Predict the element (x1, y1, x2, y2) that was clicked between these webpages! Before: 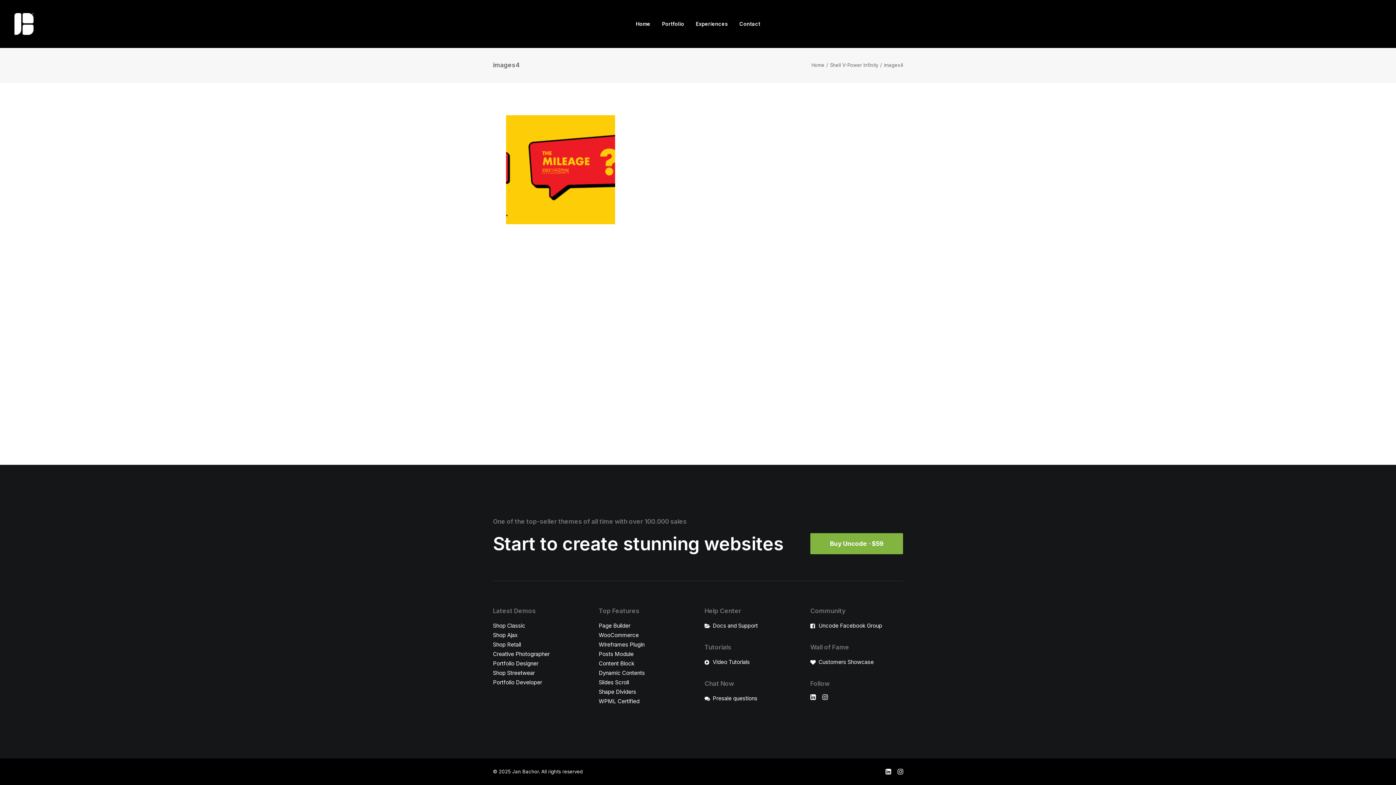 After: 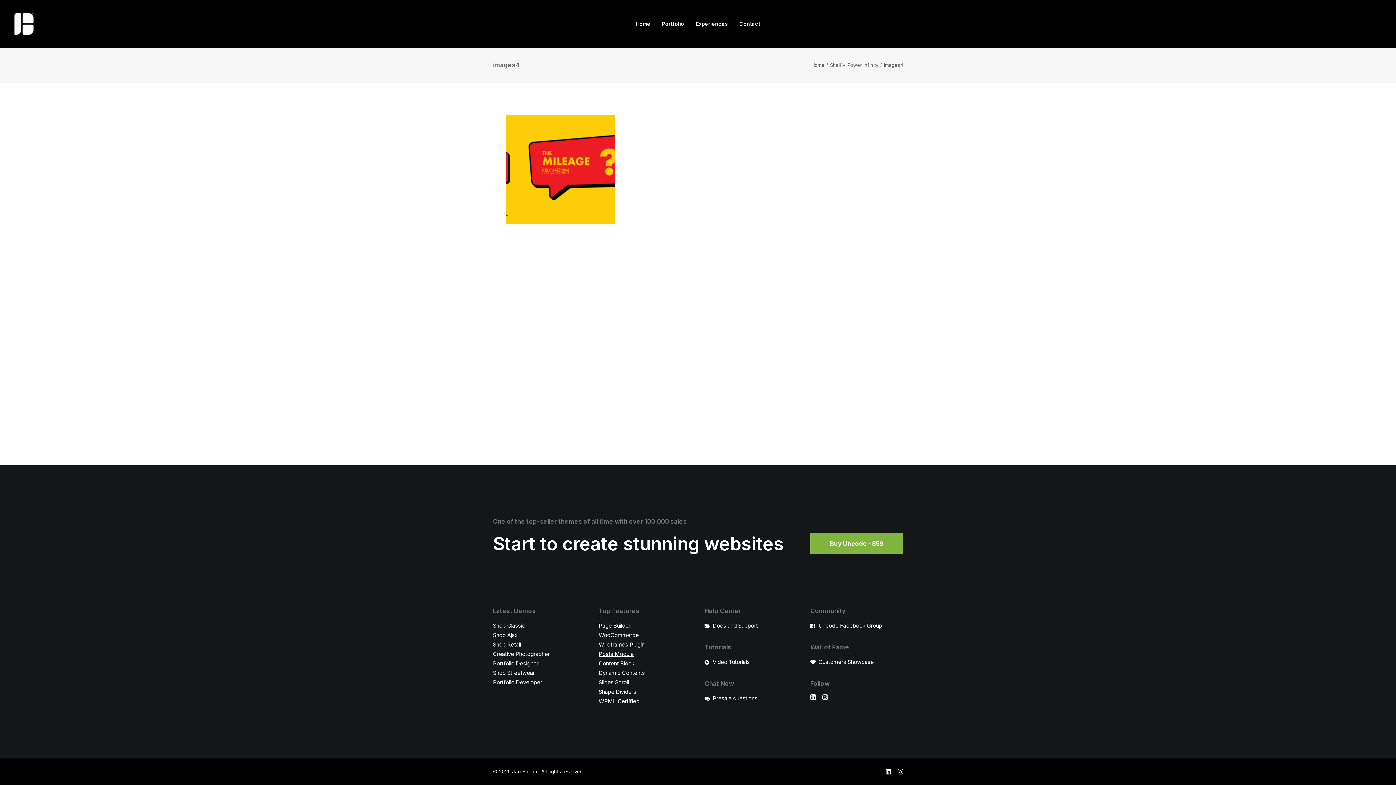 Action: bbox: (598, 650, 633, 657) label: Posts Module